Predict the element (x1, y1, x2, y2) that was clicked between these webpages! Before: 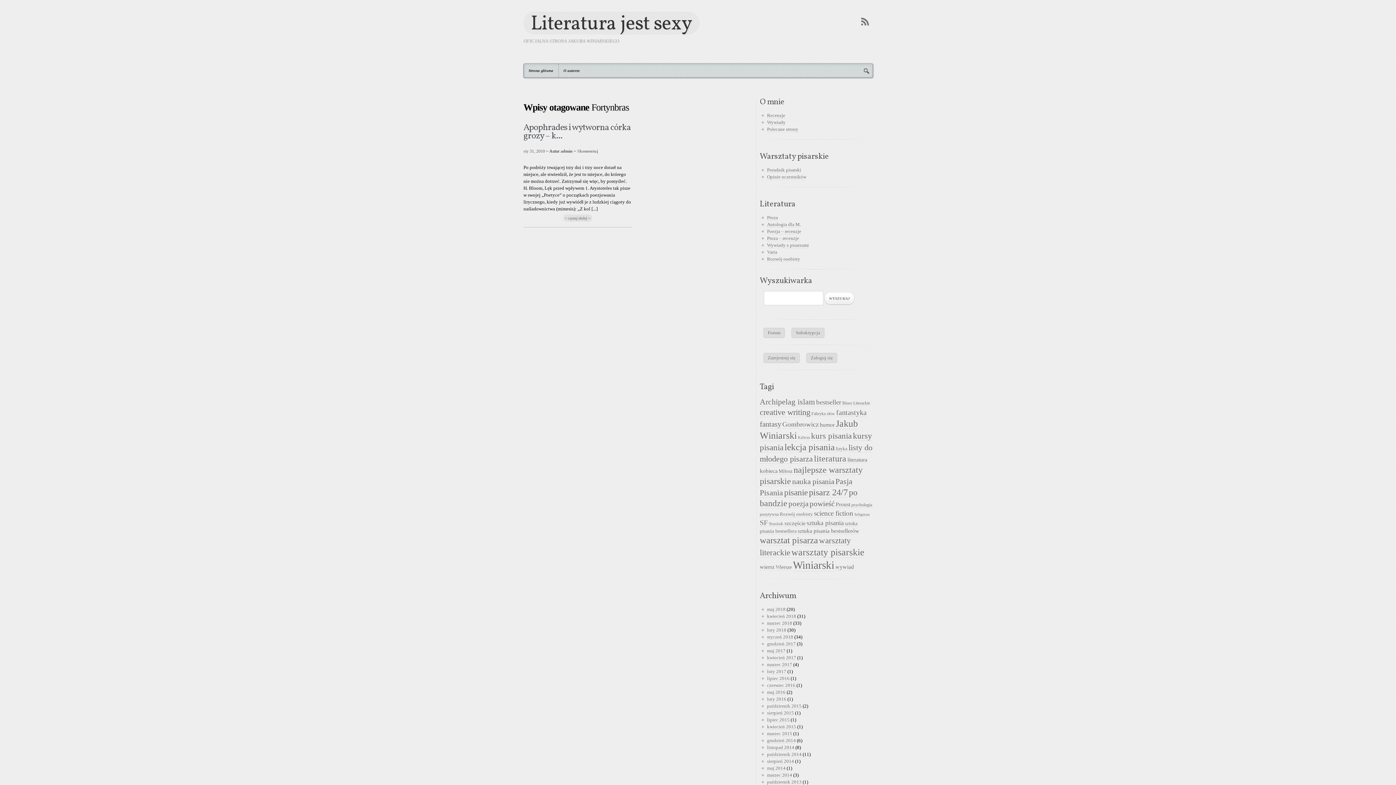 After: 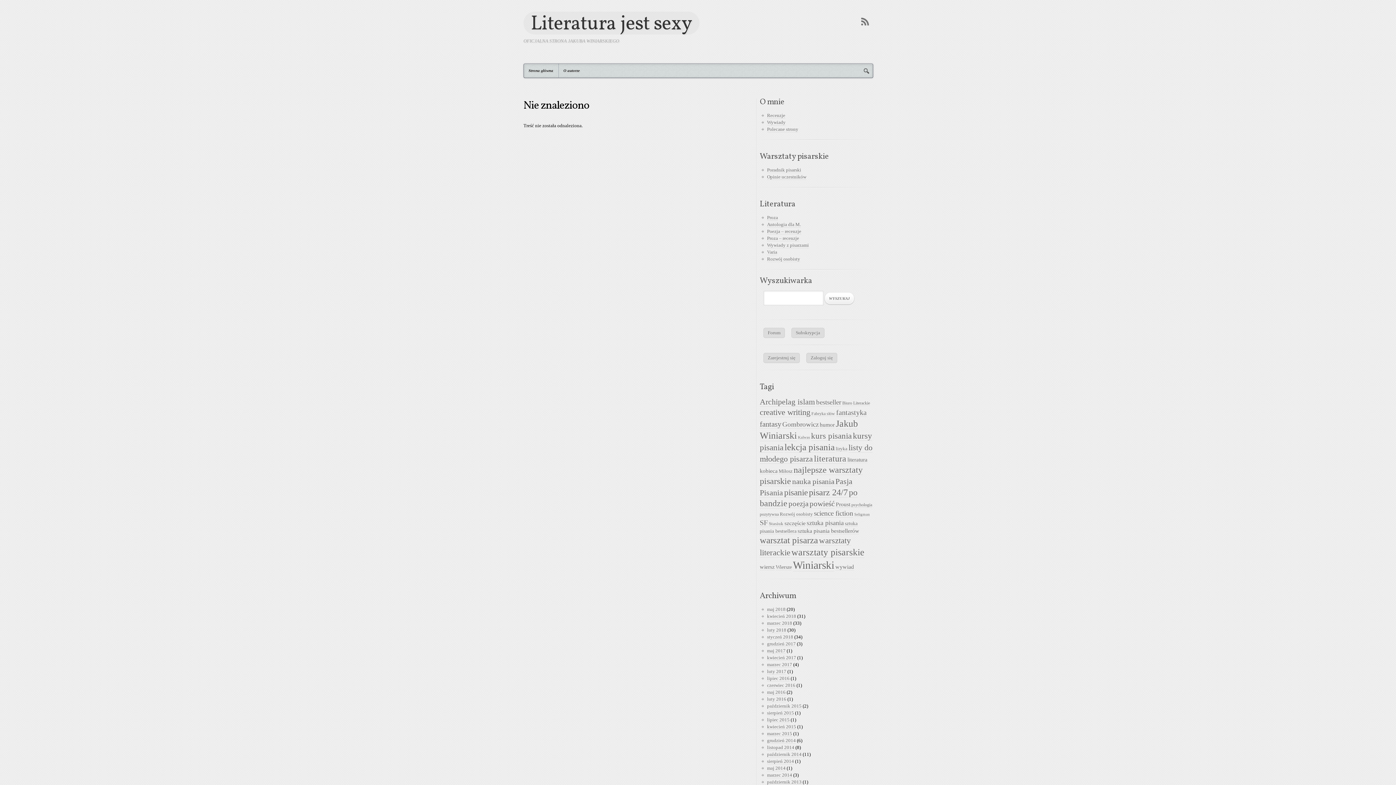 Action: bbox: (767, 228, 801, 234) label: Poezja – recenzje